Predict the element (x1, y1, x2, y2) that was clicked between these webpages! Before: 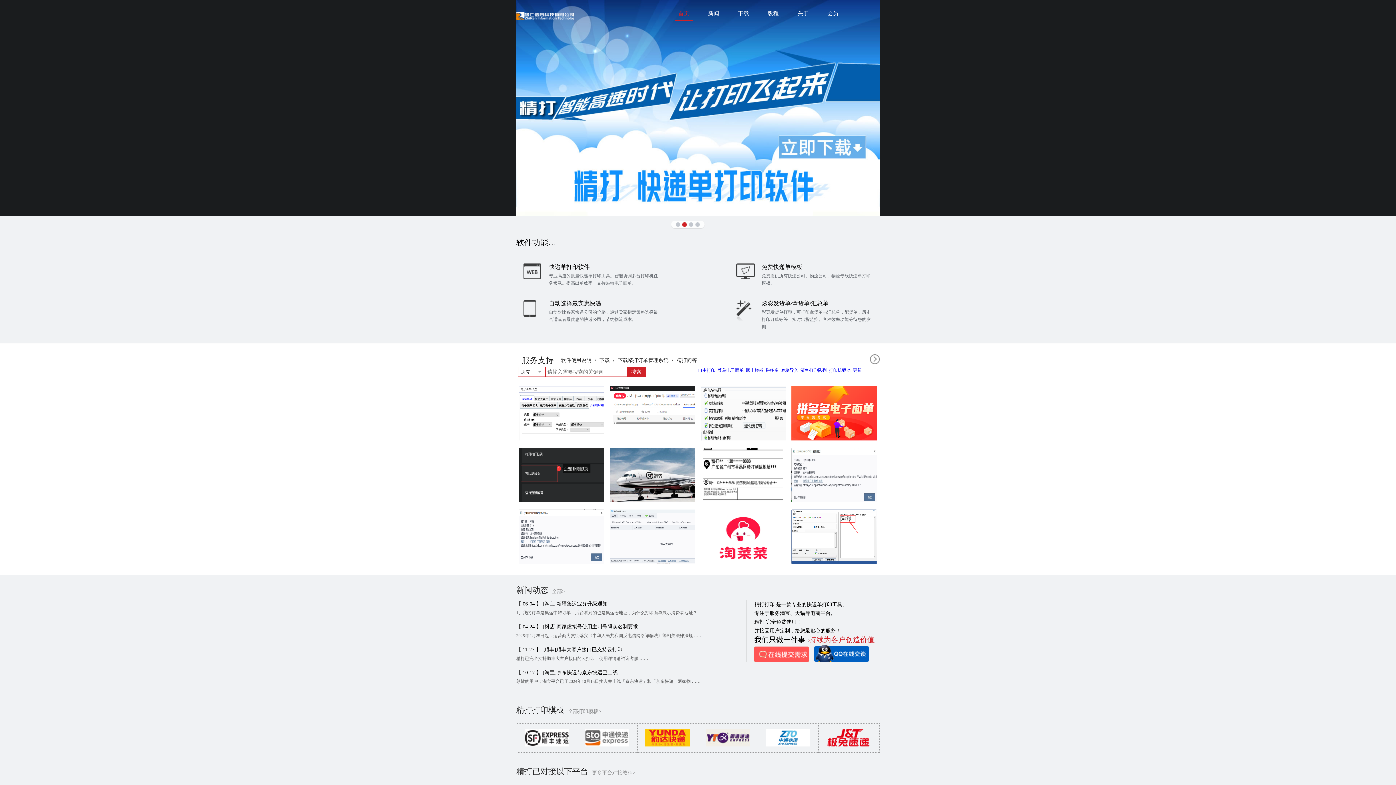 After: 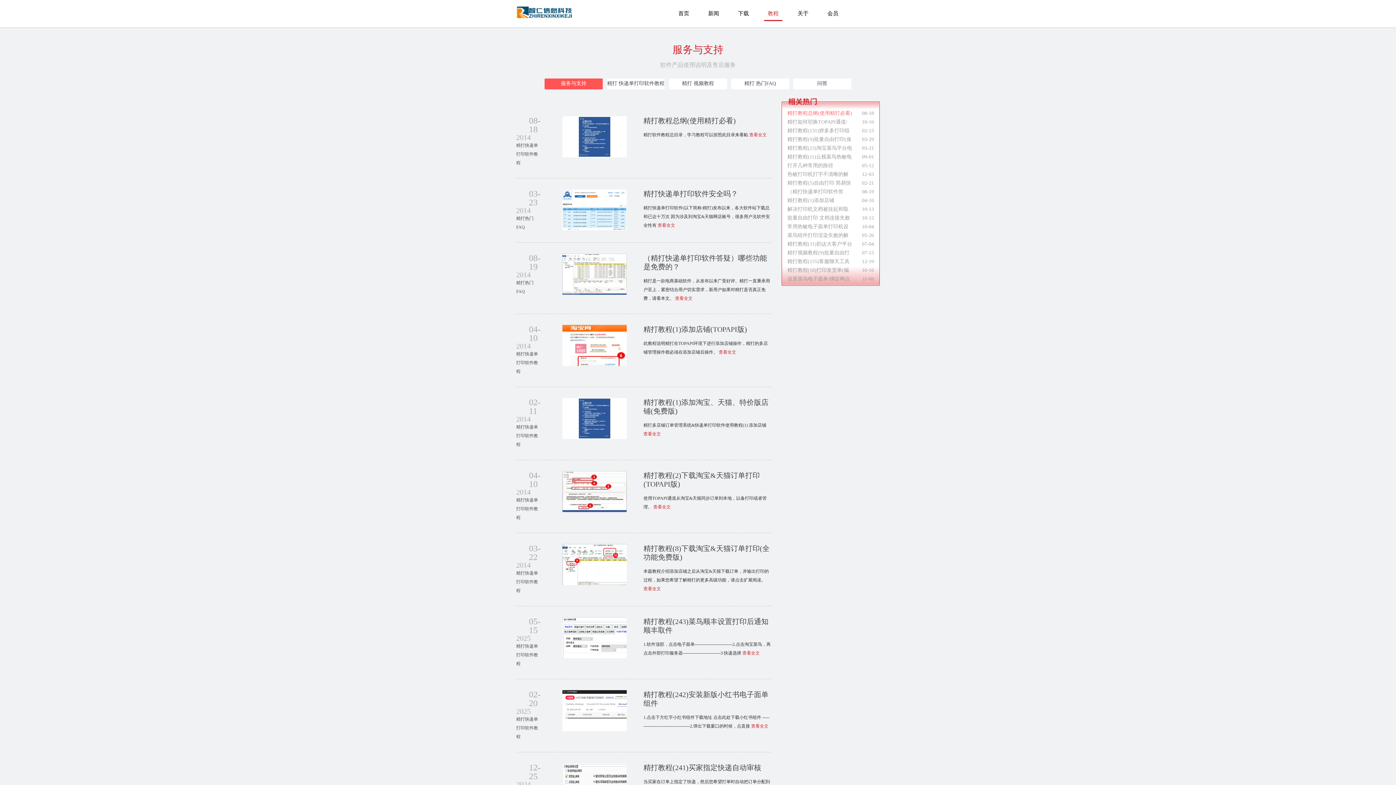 Action: bbox: (561, 357, 591, 363) label: 软件使用说明